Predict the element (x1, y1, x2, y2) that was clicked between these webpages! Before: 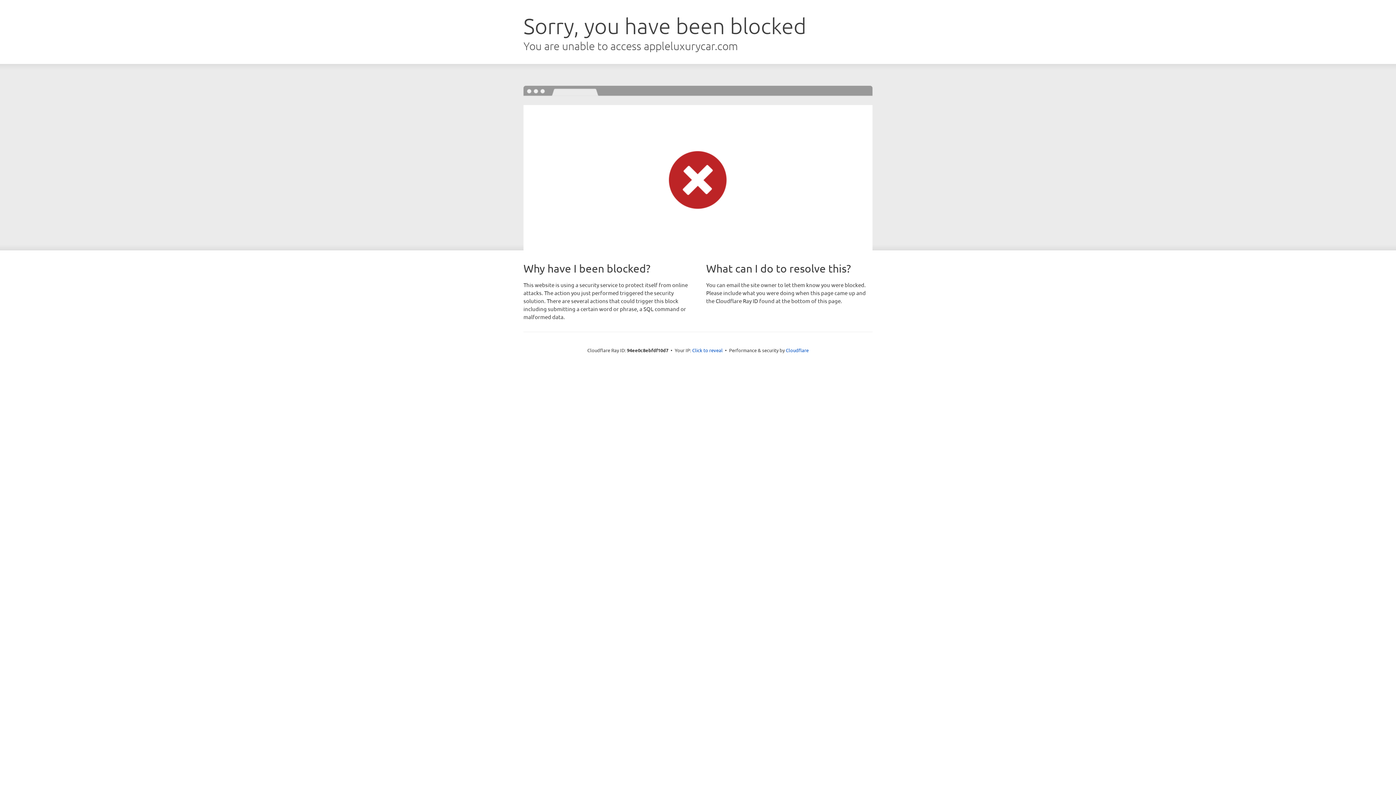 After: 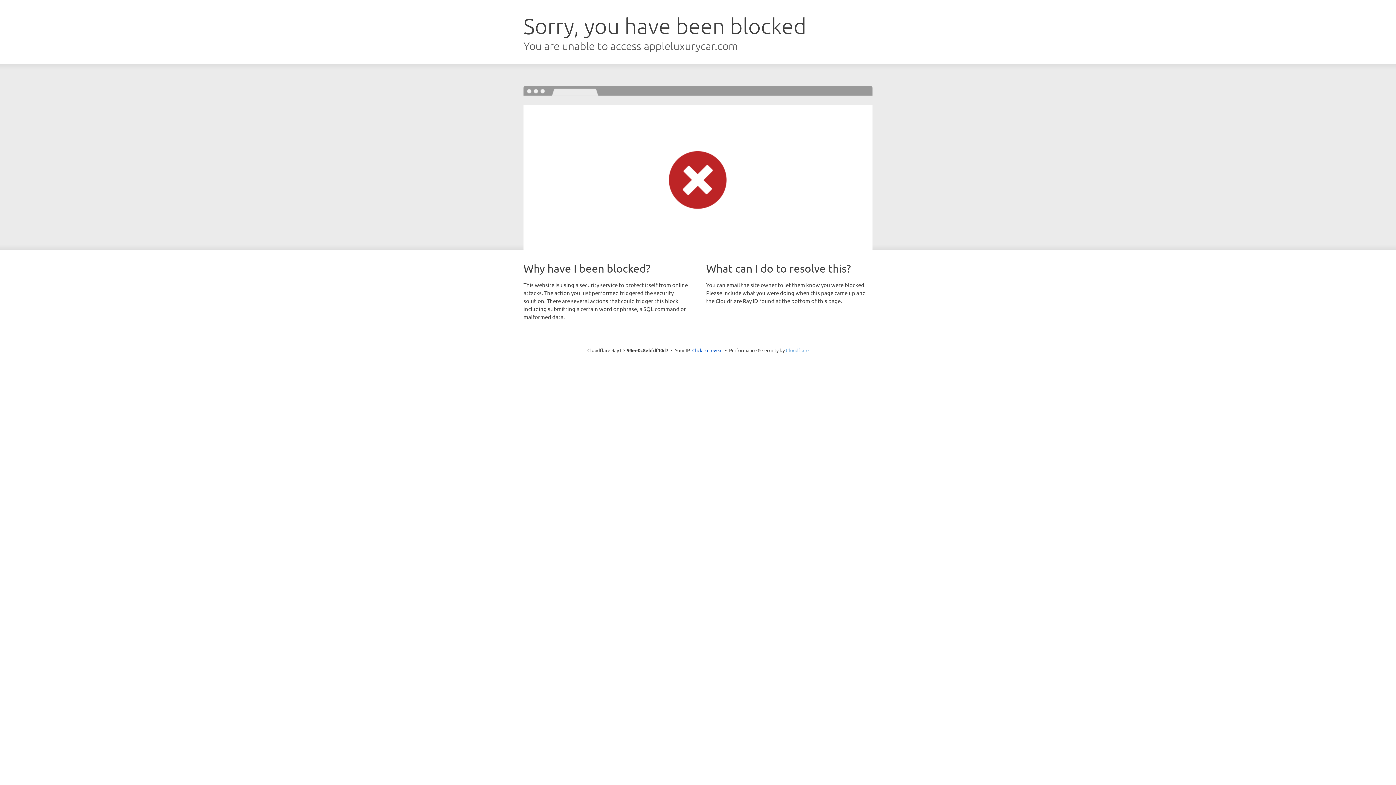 Action: bbox: (786, 347, 808, 353) label: Cloudflare